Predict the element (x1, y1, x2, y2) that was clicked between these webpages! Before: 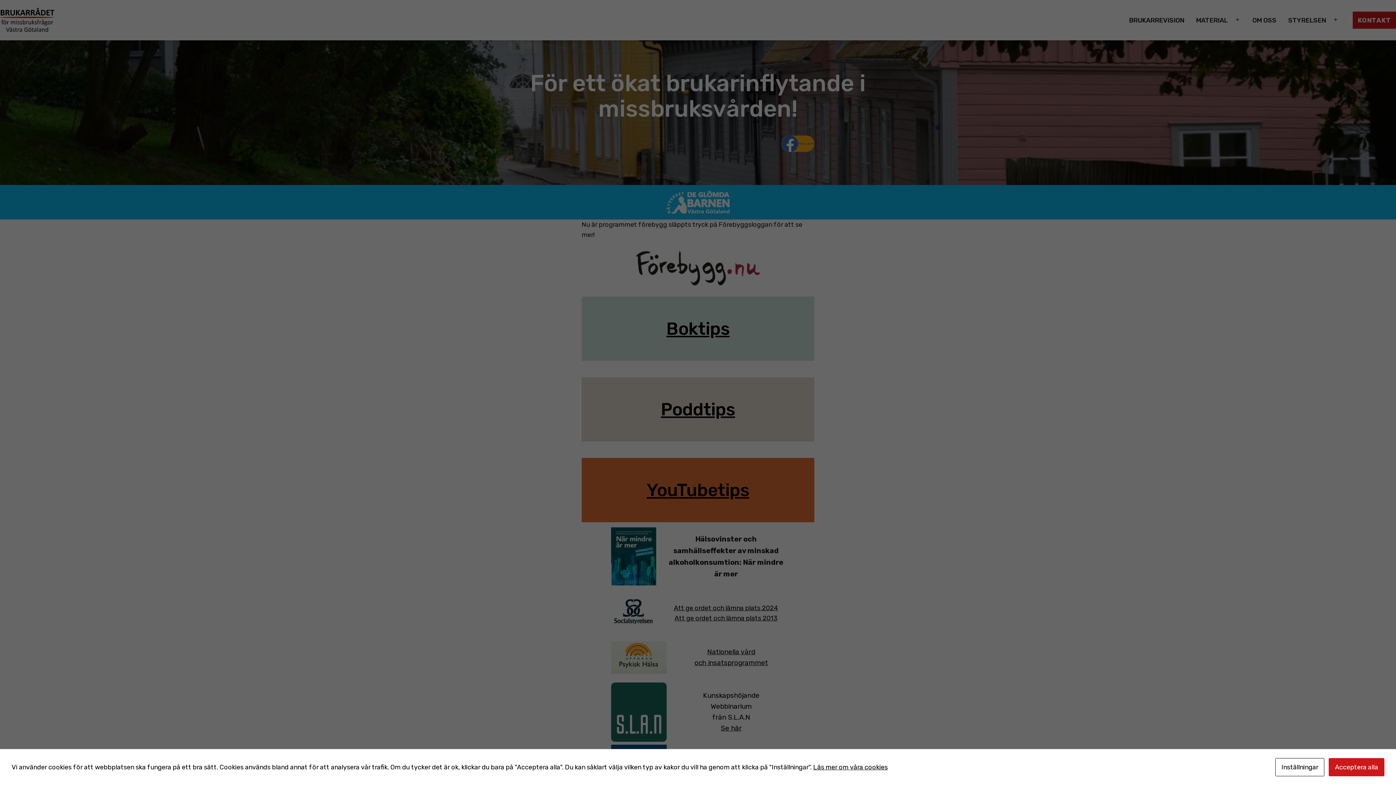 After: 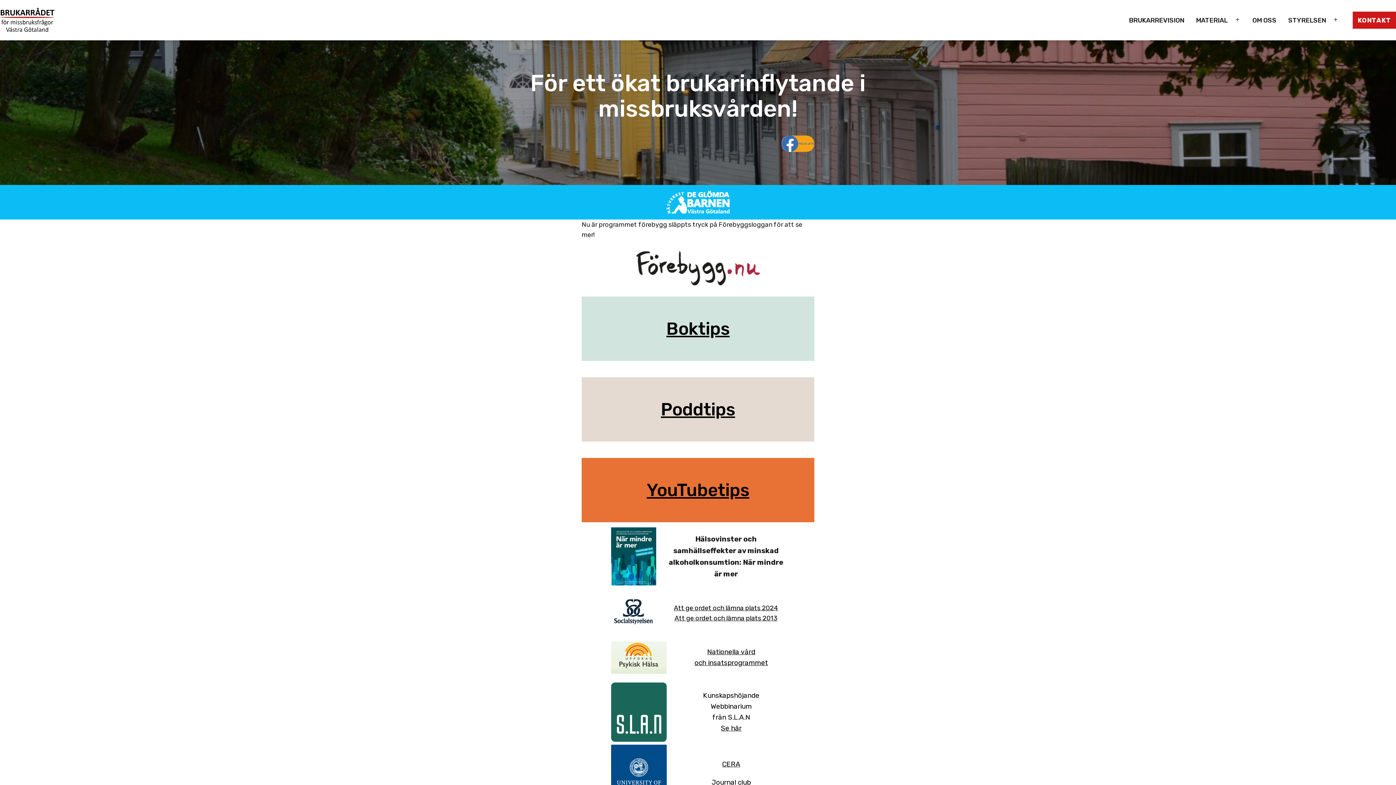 Action: bbox: (1329, 758, 1384, 776) label: Acceptera alla